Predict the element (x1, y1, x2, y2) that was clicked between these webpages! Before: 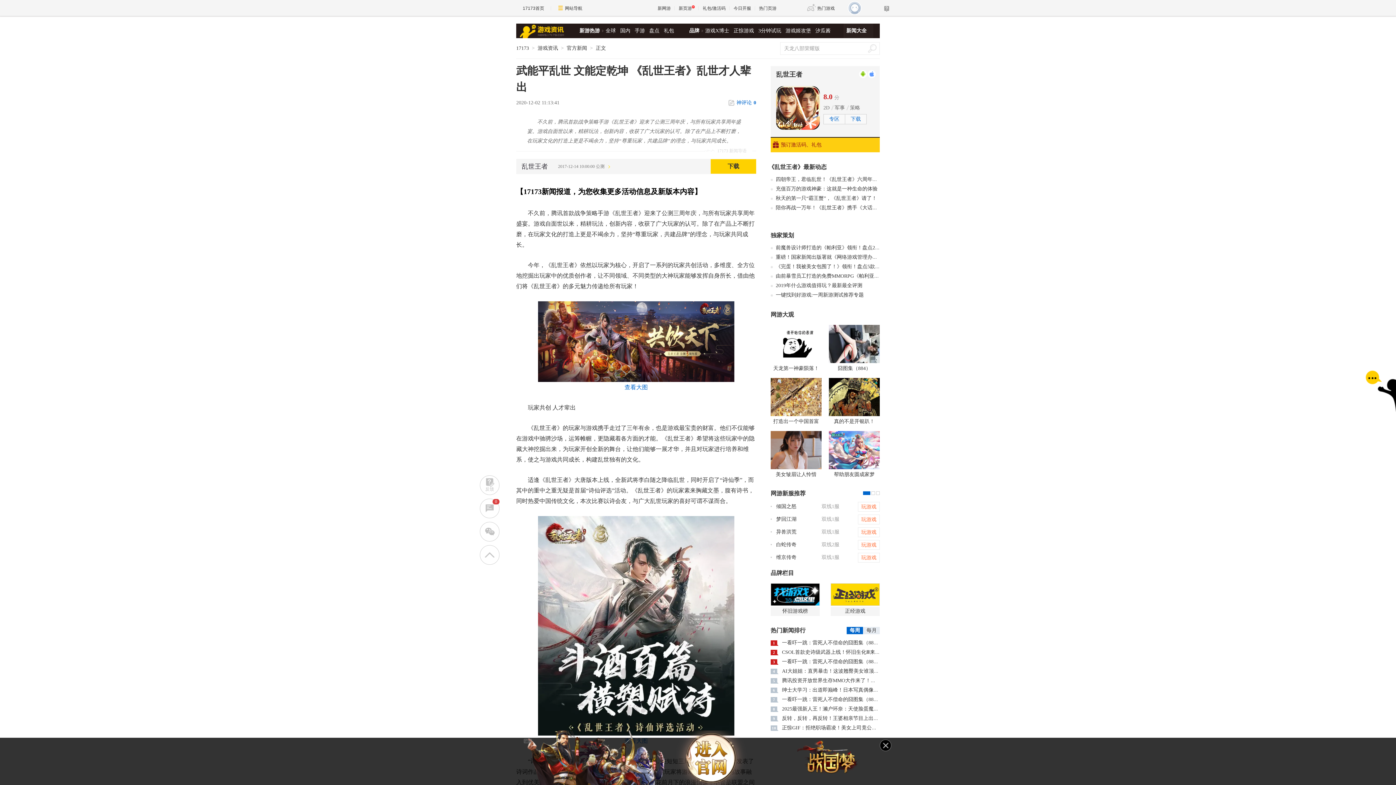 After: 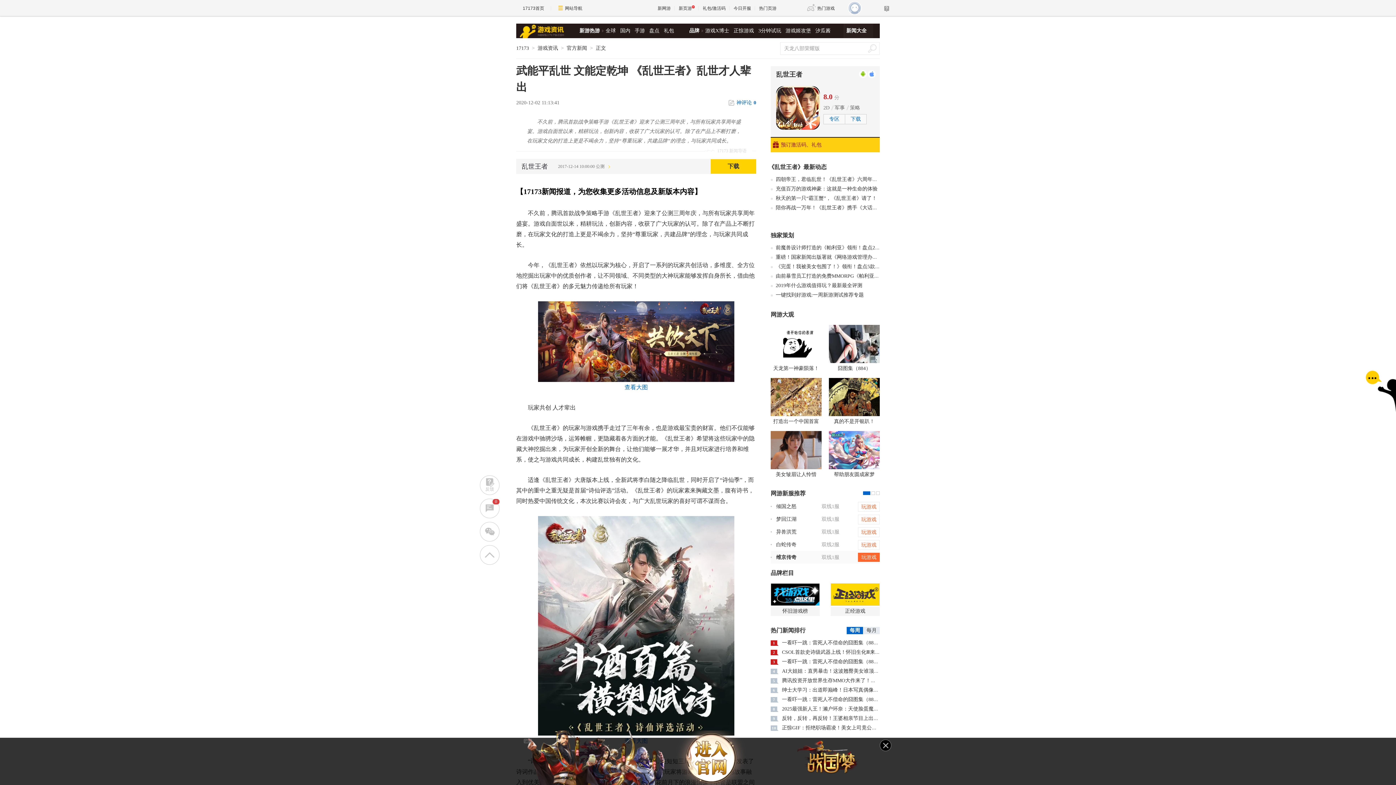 Action: label: 双线1服 bbox: (821, 551, 854, 564)